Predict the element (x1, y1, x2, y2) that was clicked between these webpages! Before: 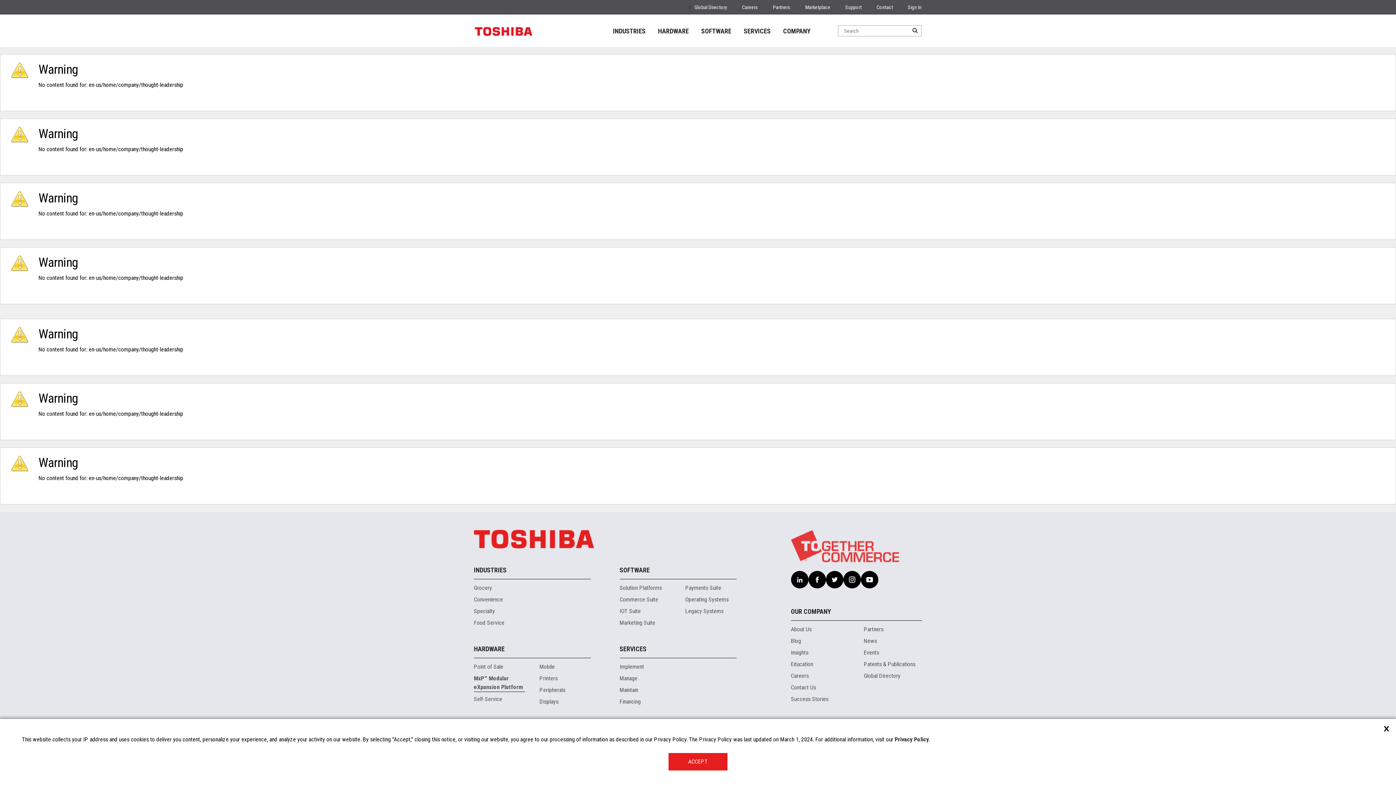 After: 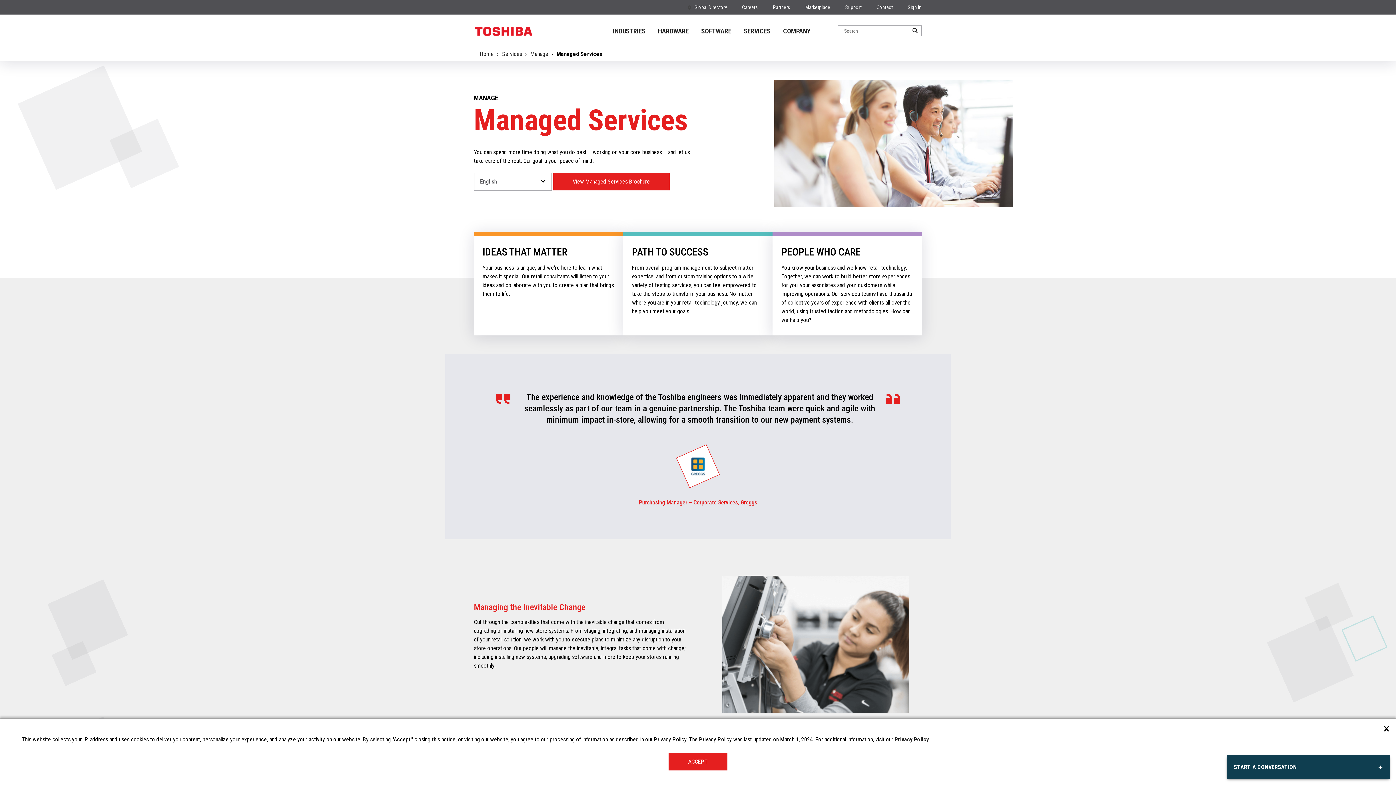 Action: label: Manage bbox: (619, 675, 637, 682)